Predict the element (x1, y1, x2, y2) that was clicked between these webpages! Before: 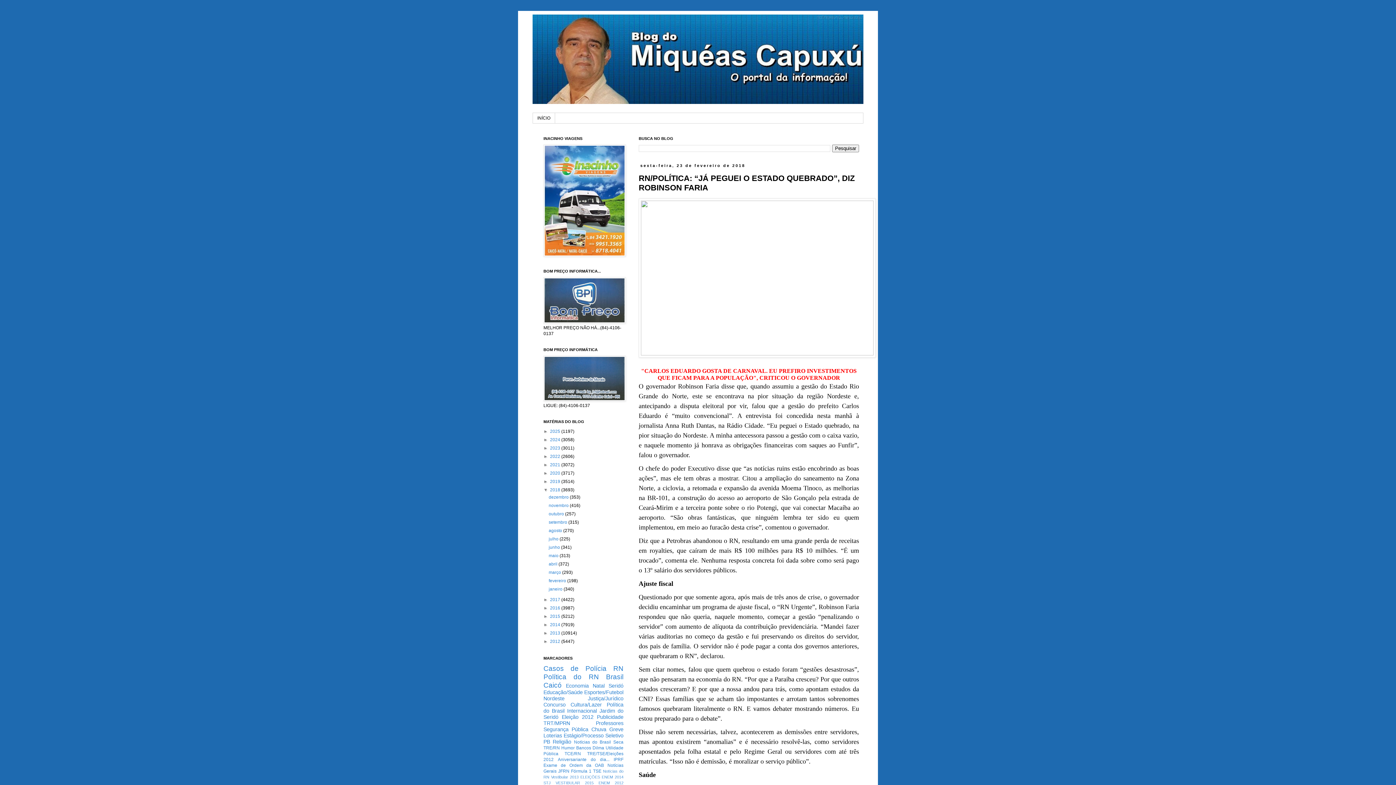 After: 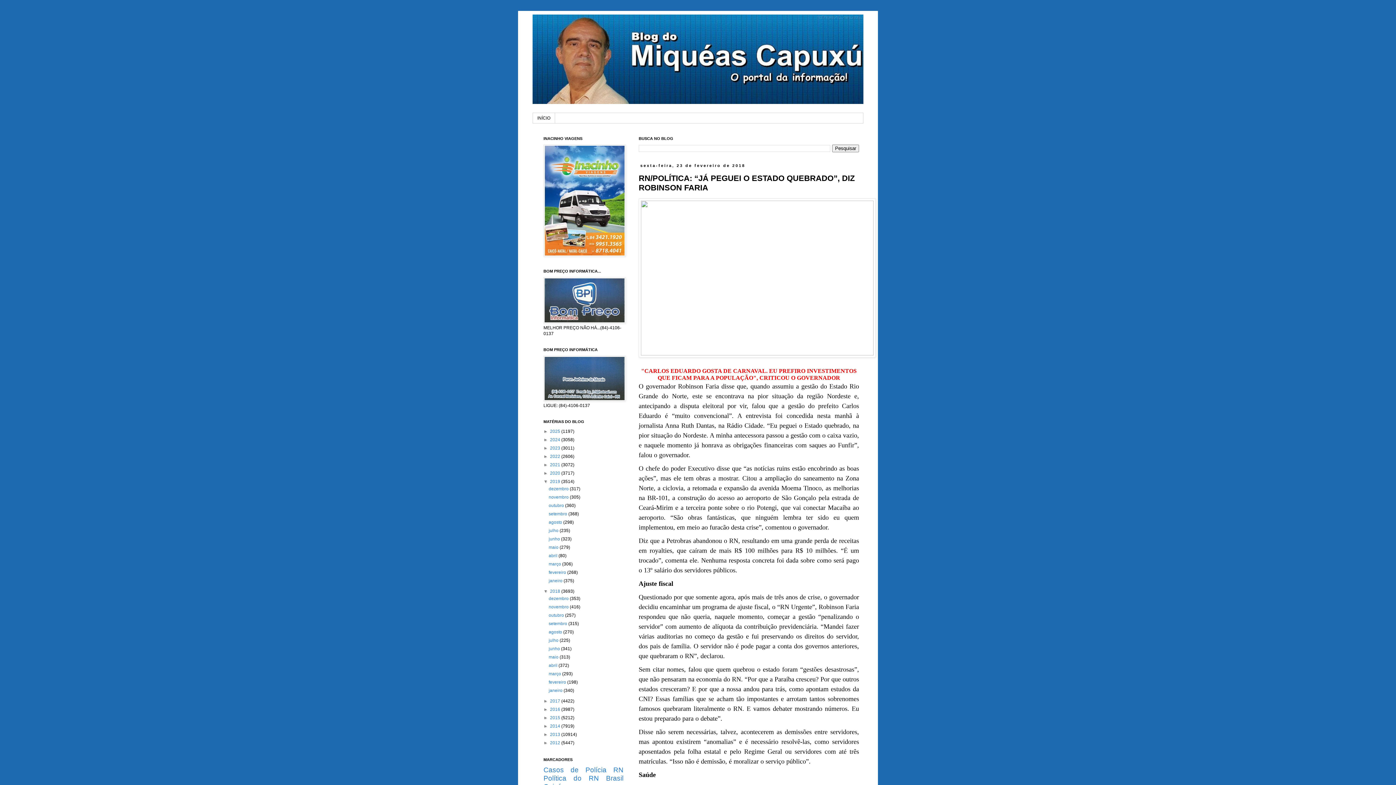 Action: label: ►   bbox: (543, 479, 550, 484)